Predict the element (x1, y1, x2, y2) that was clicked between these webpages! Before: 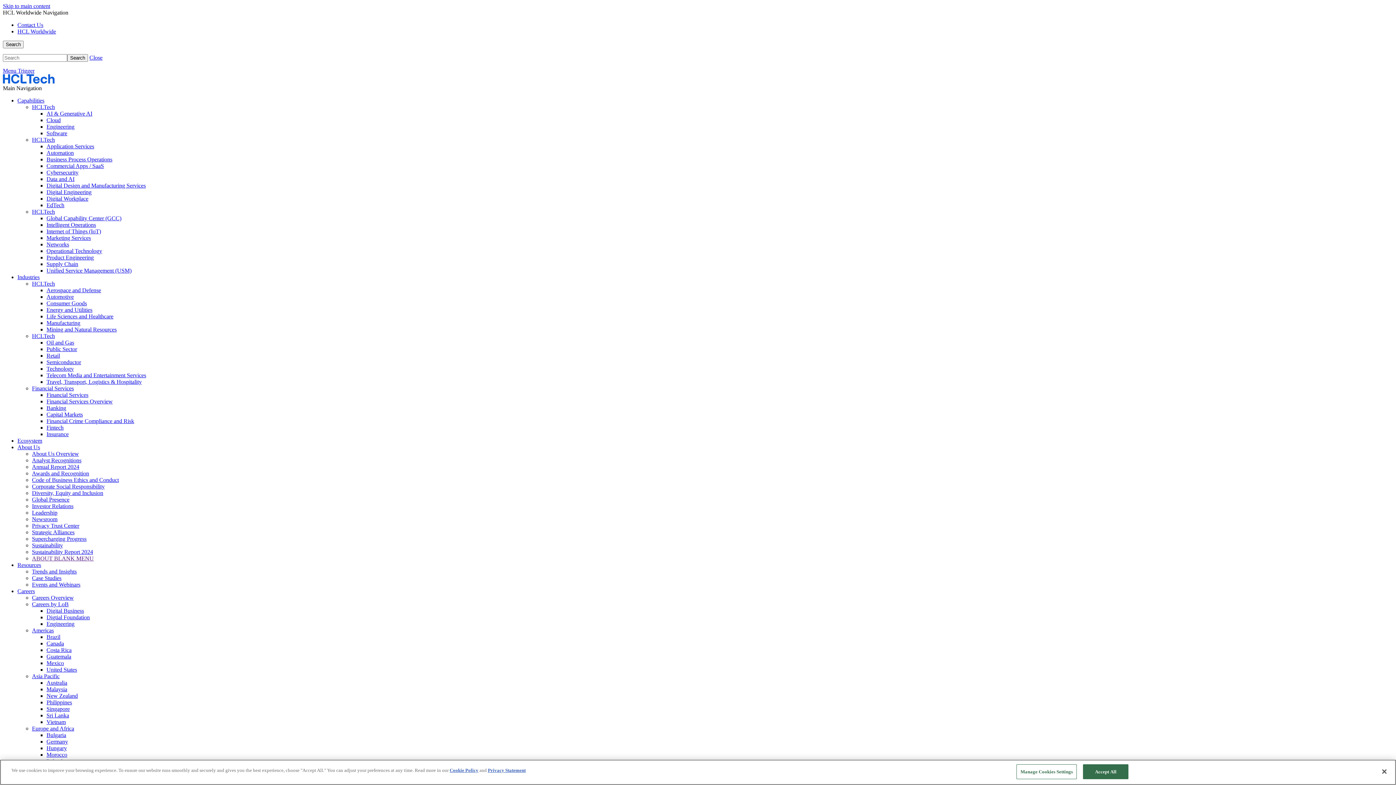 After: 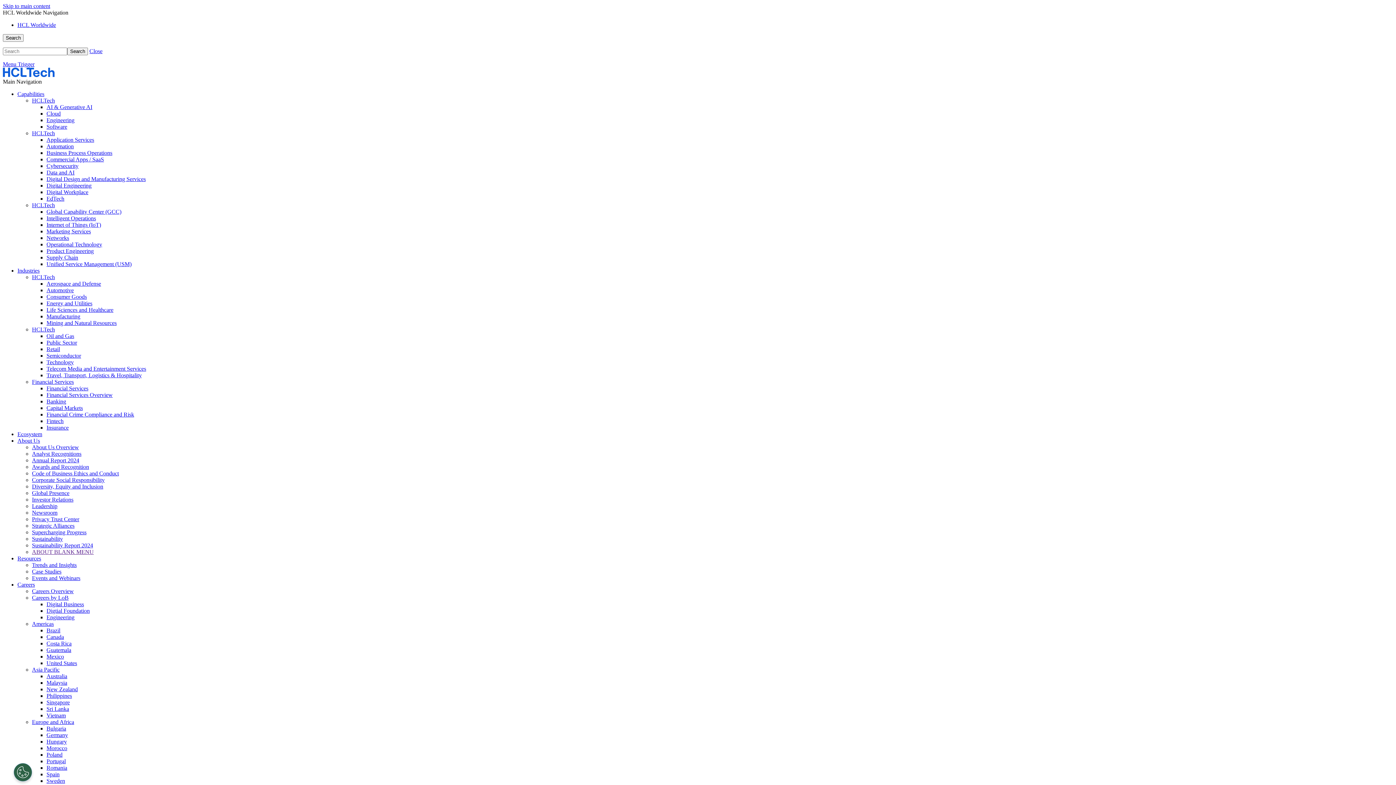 Action: label: Digital Business bbox: (46, 608, 84, 614)